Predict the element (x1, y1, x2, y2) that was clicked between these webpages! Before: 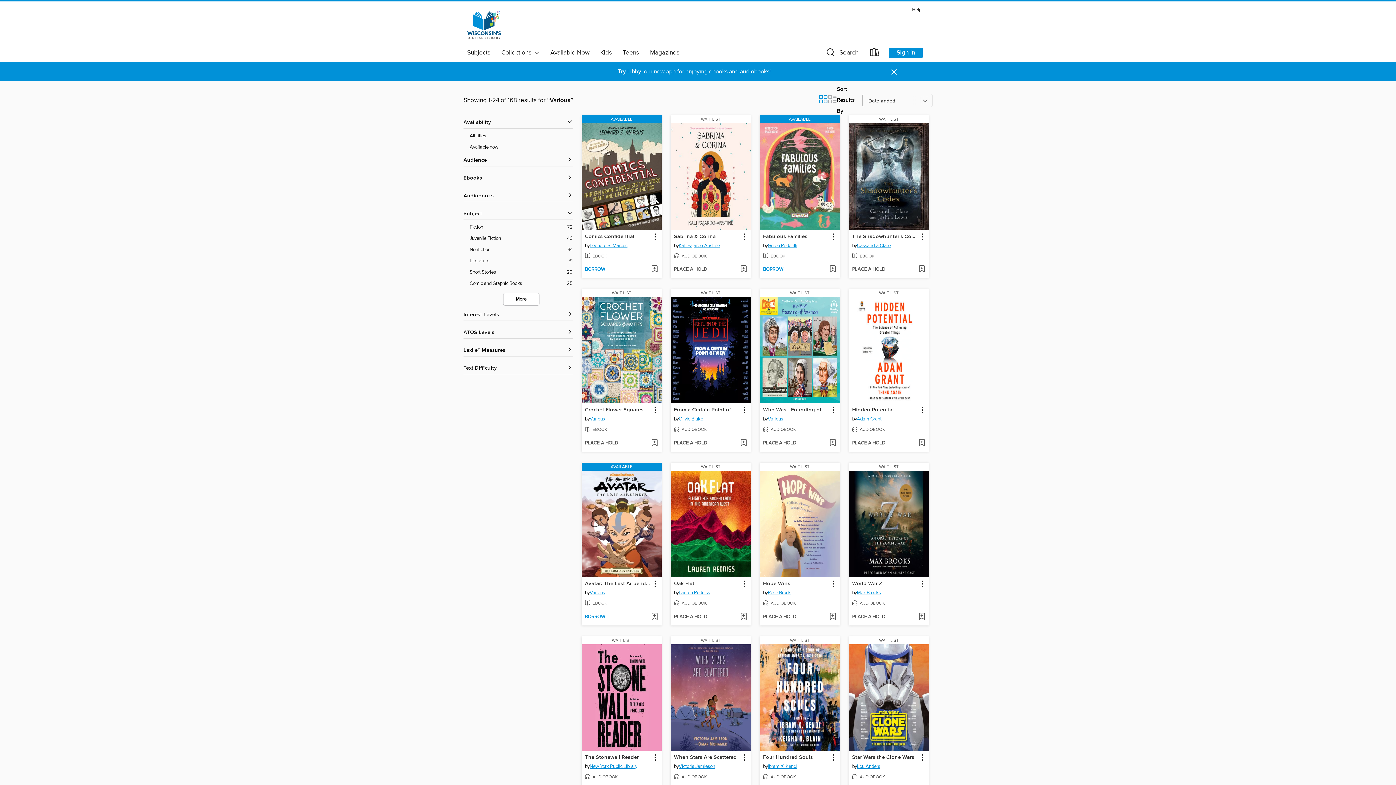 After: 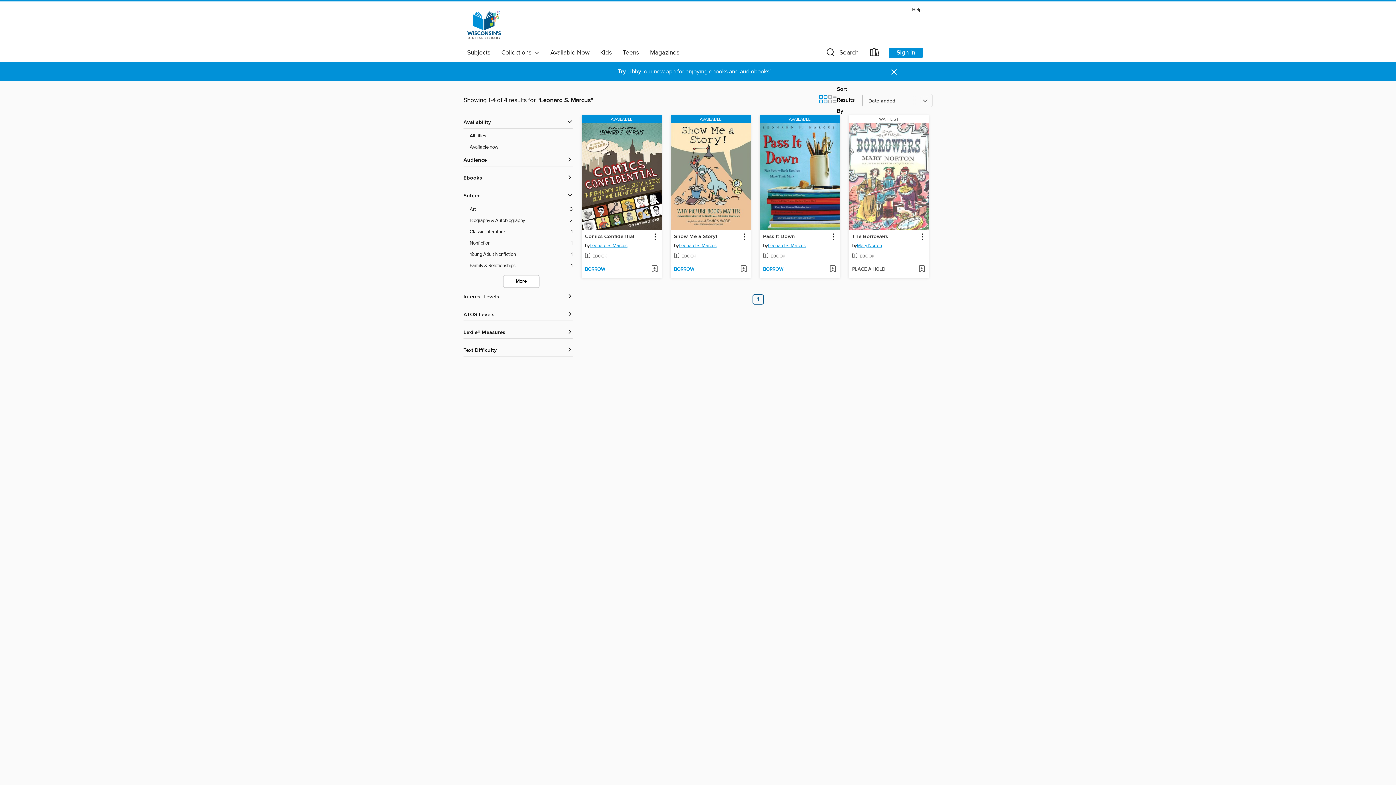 Action: bbox: (589, 242, 627, 250) label: Search by author, Leonard S. Marcus